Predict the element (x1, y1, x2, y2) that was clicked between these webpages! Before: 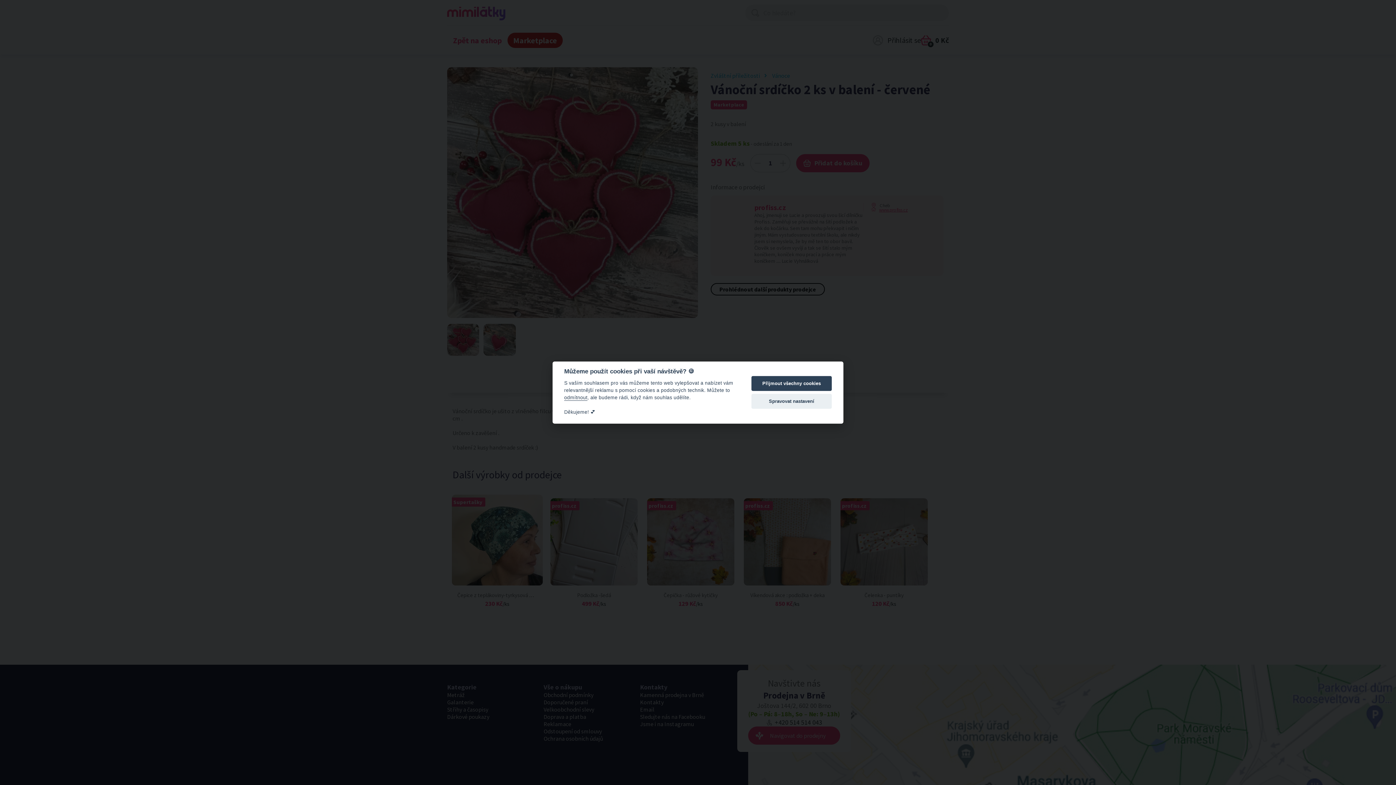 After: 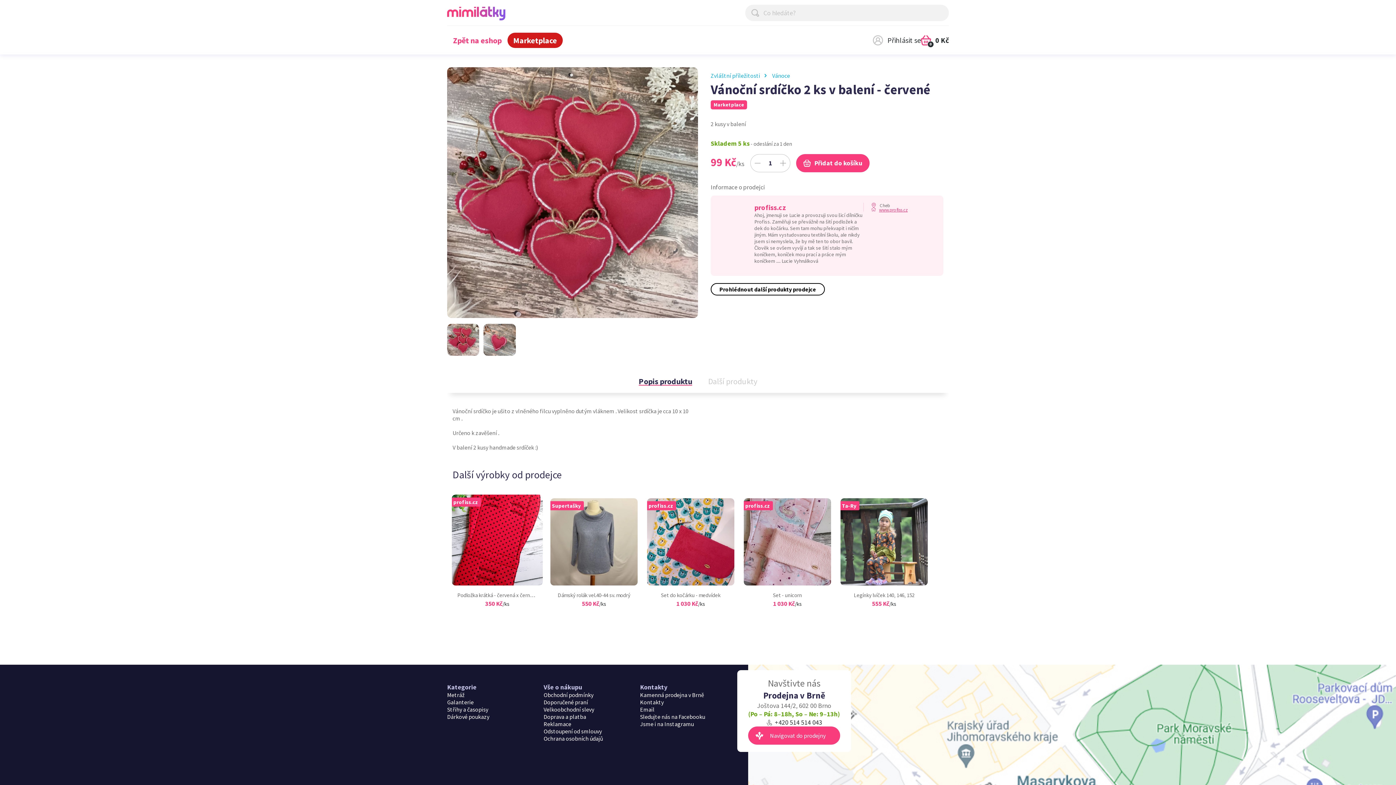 Action: label: Přijmout všechny cookies bbox: (751, 376, 832, 391)